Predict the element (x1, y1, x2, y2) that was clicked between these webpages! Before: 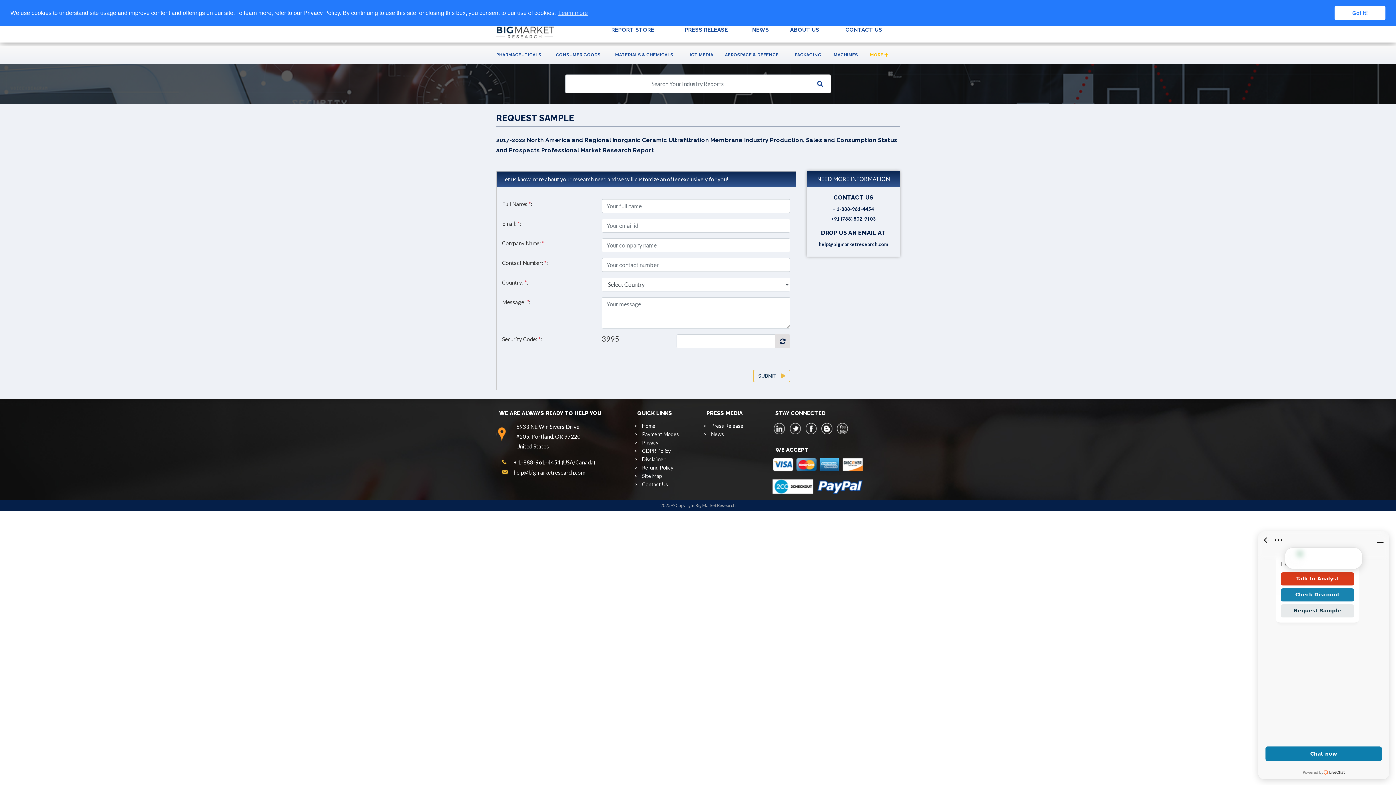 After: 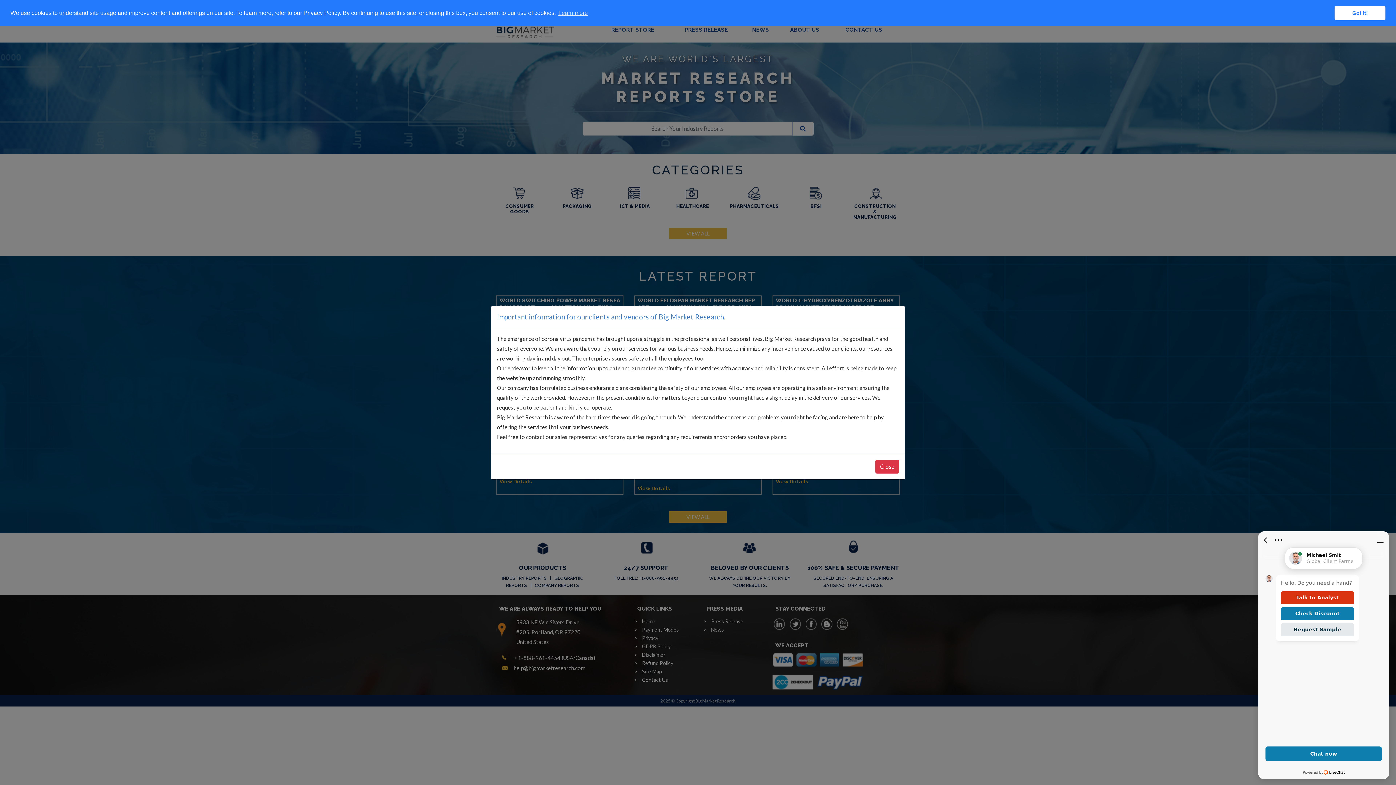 Action: bbox: (496, 24, 554, 31)